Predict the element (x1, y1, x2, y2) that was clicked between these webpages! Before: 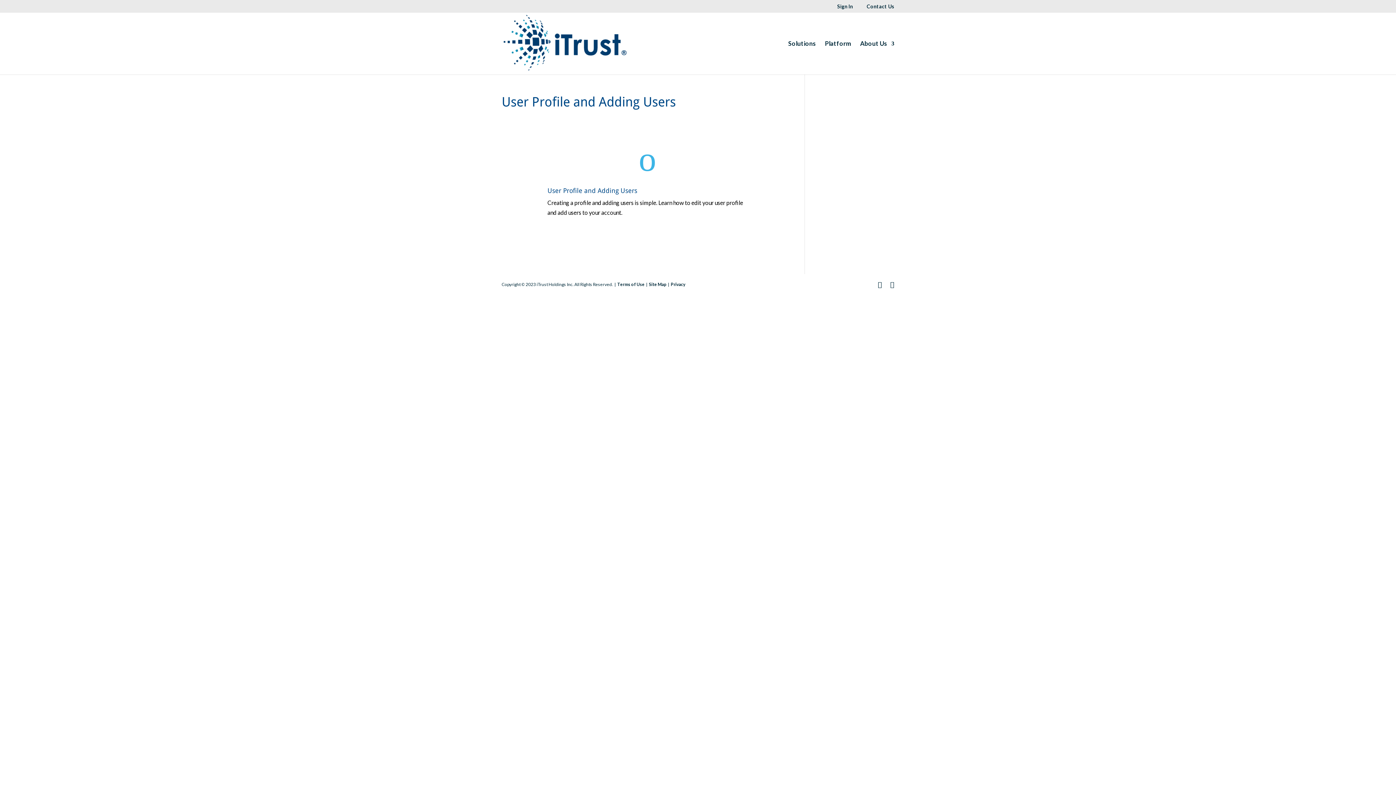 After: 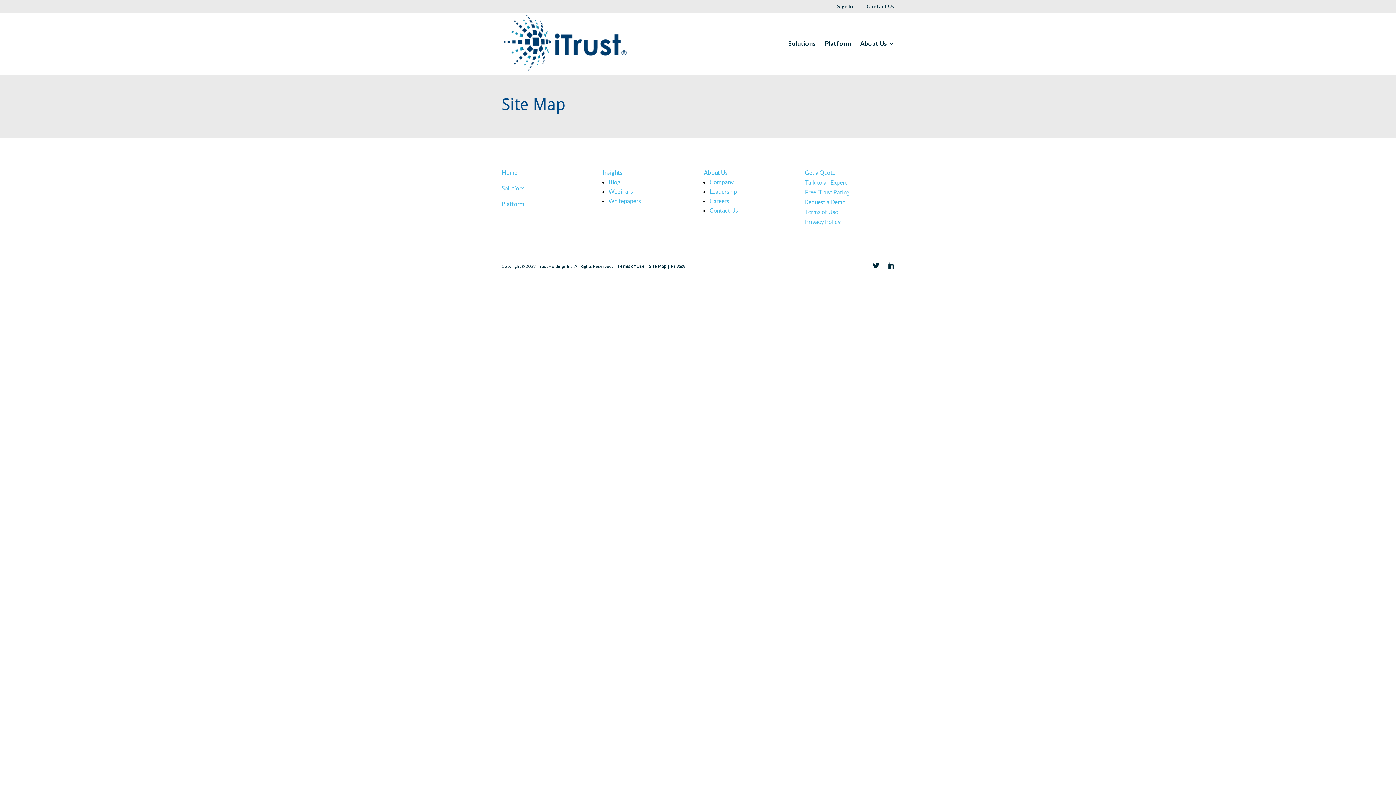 Action: label: Site Map bbox: (649, 281, 666, 287)